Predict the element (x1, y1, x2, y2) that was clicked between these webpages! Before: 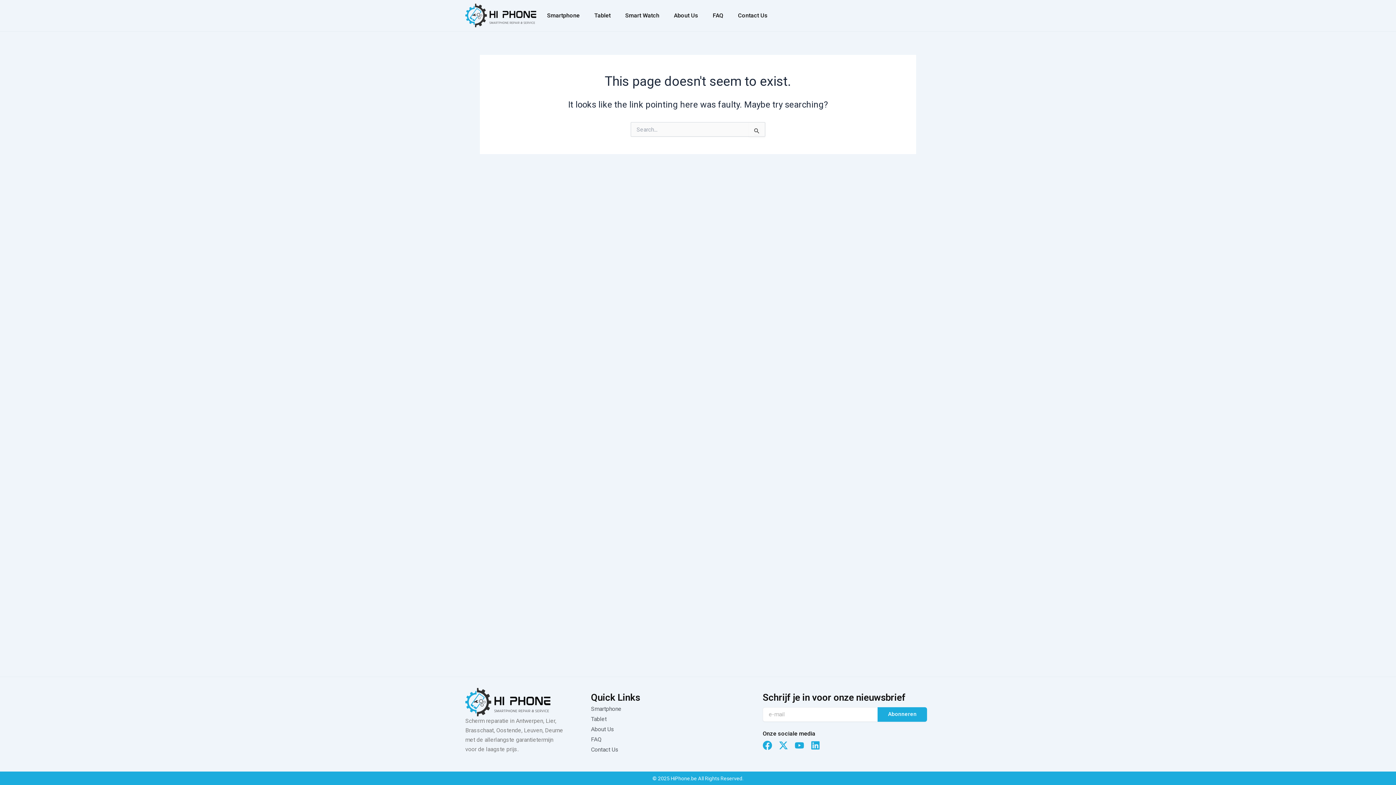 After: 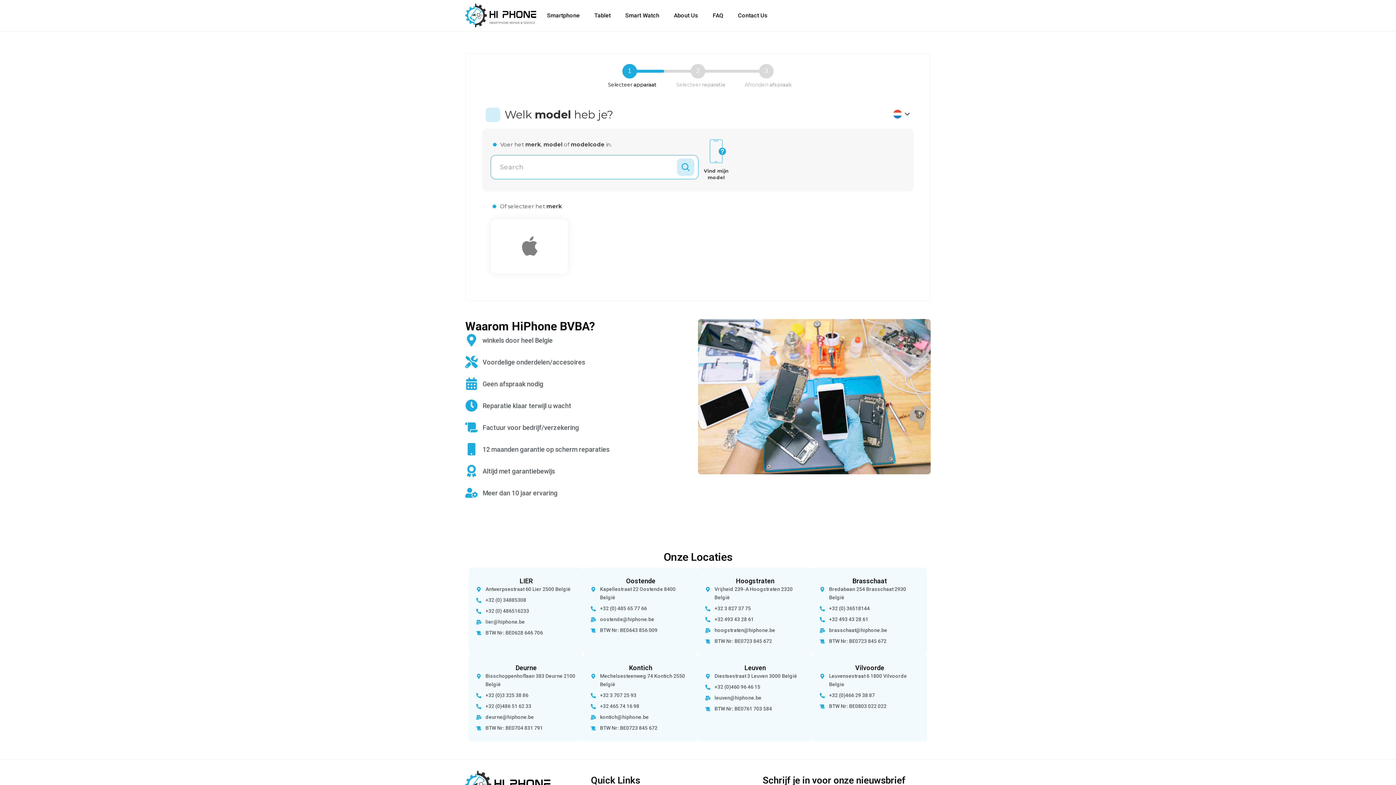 Action: label: Smart Watch bbox: (618, 7, 666, 24)